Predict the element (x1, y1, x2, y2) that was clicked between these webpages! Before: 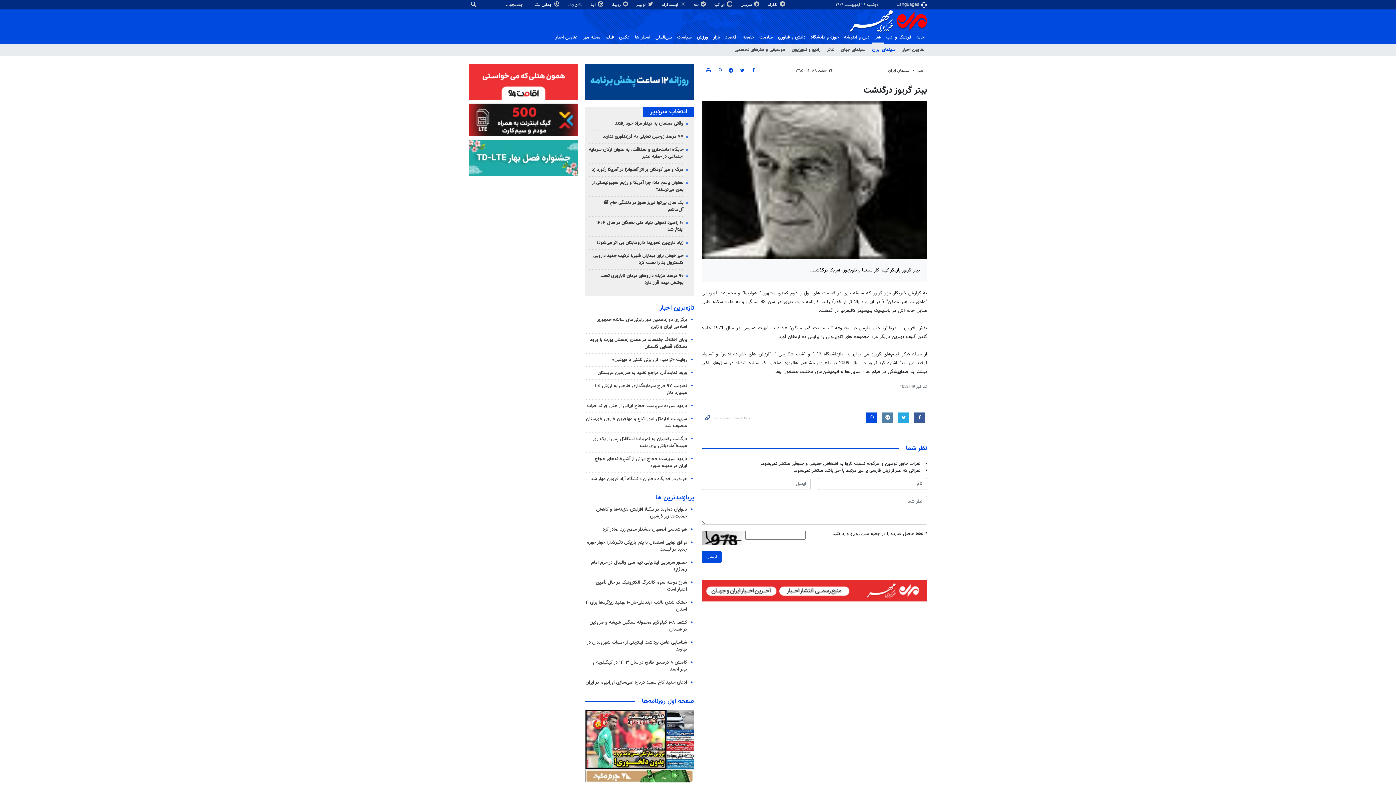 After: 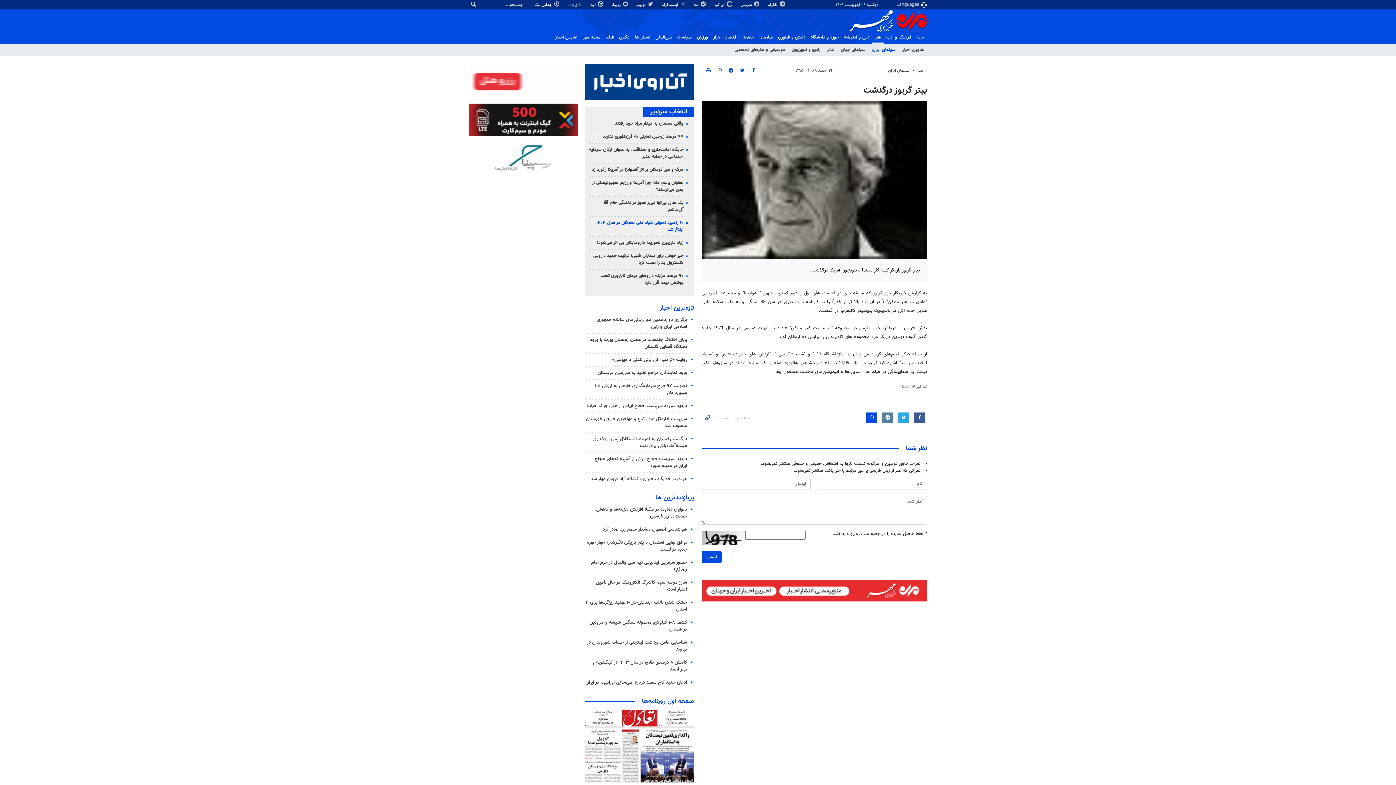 Action: label: ۱۰ راهبرد تحولی بنیاد ملی نخبگان در سال ۱۴۰۴ ابلاغ شد bbox: (596, 219, 683, 233)